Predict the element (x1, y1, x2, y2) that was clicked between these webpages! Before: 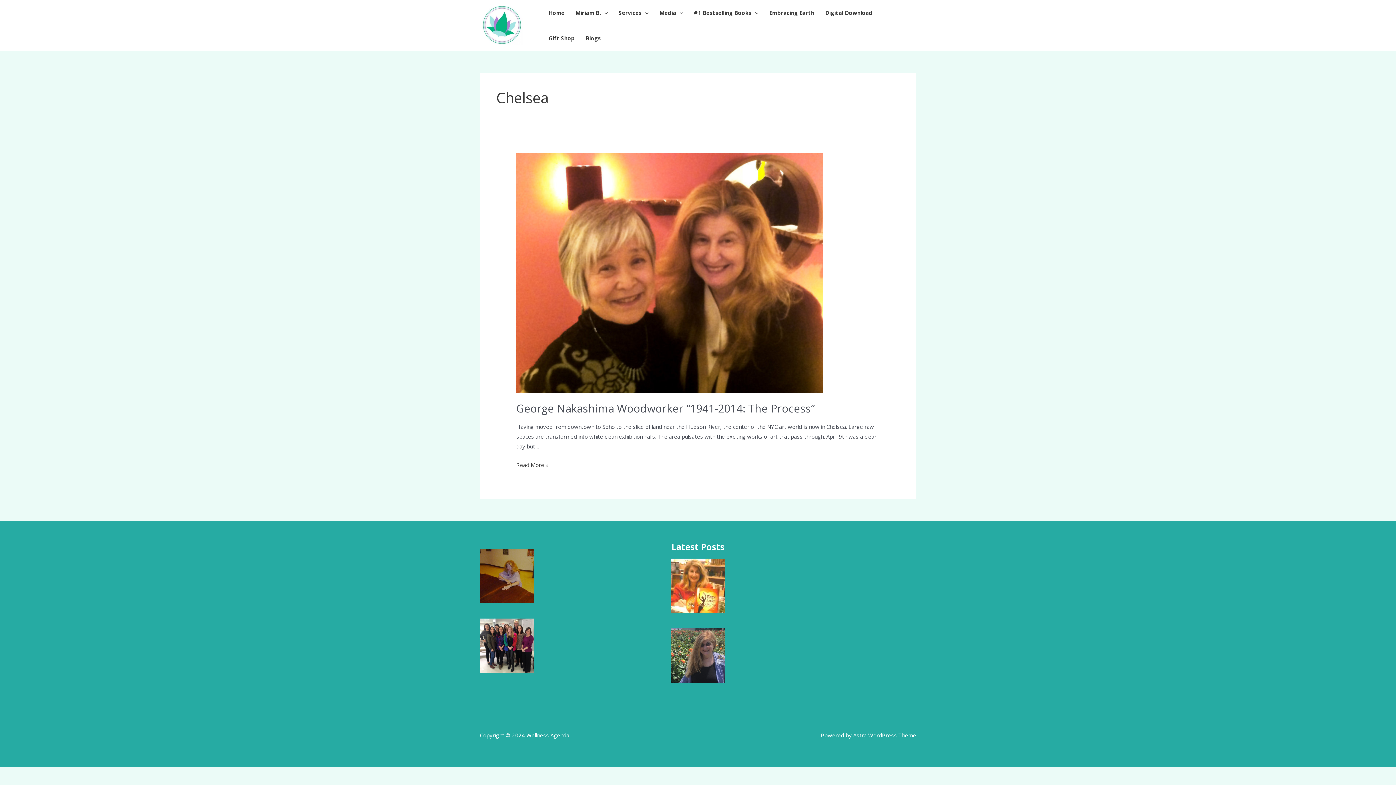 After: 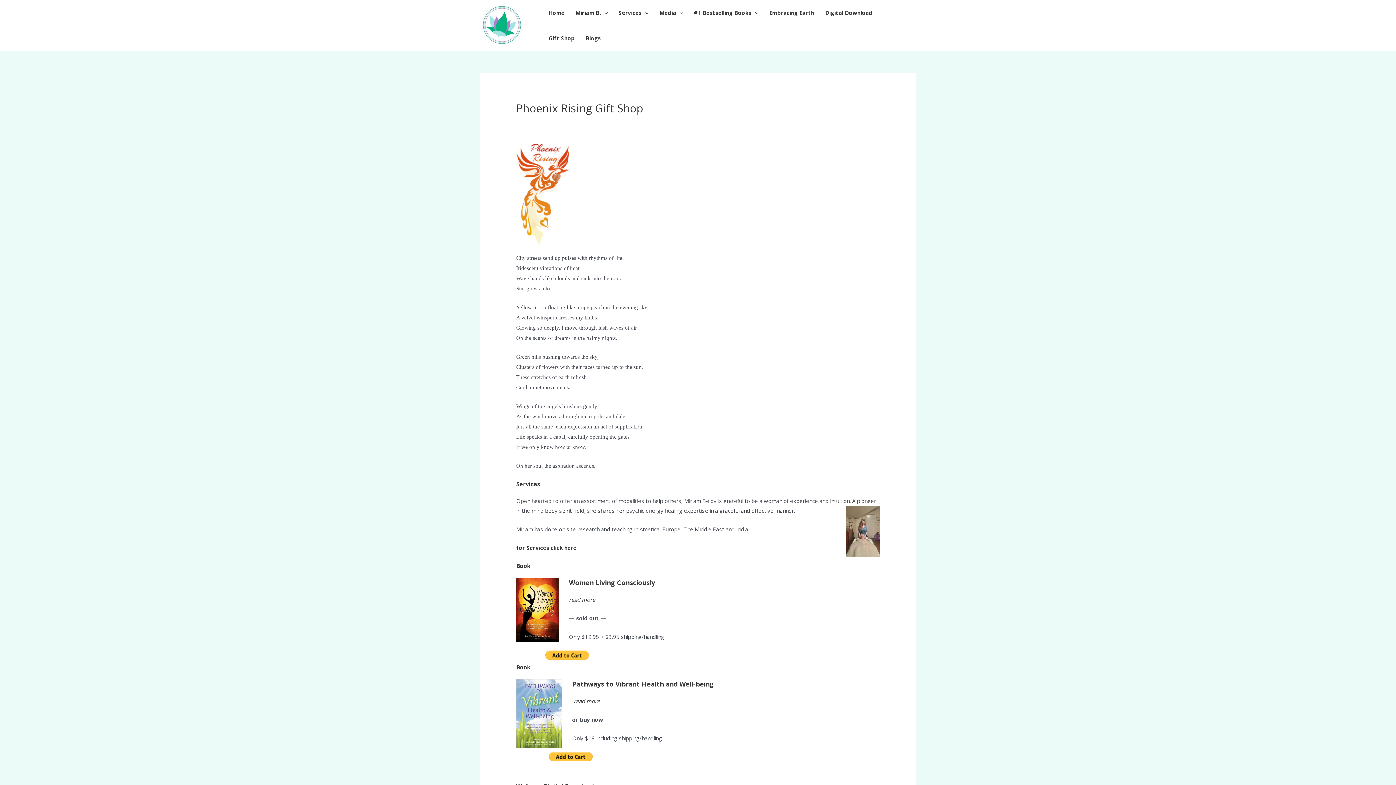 Action: label: Gift Shop bbox: (543, 25, 580, 50)